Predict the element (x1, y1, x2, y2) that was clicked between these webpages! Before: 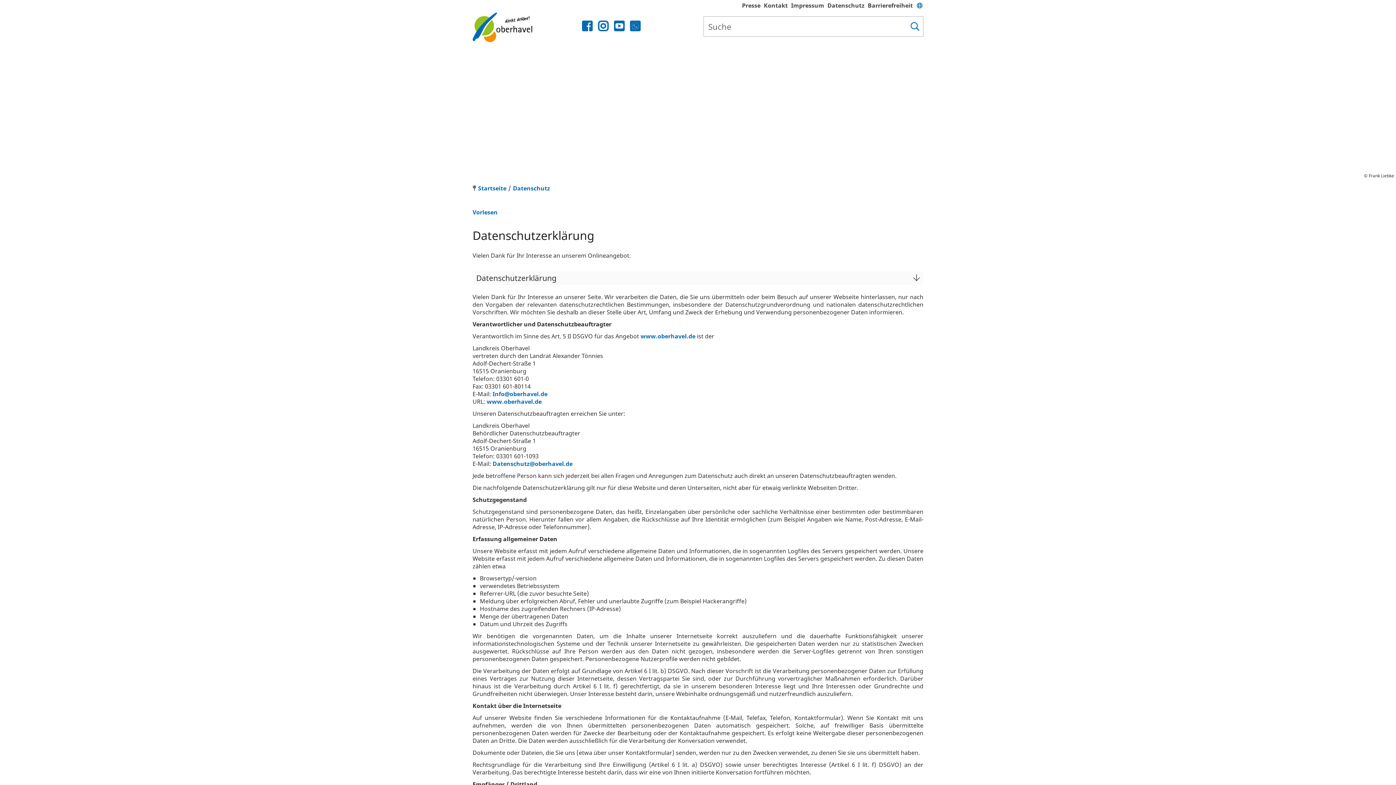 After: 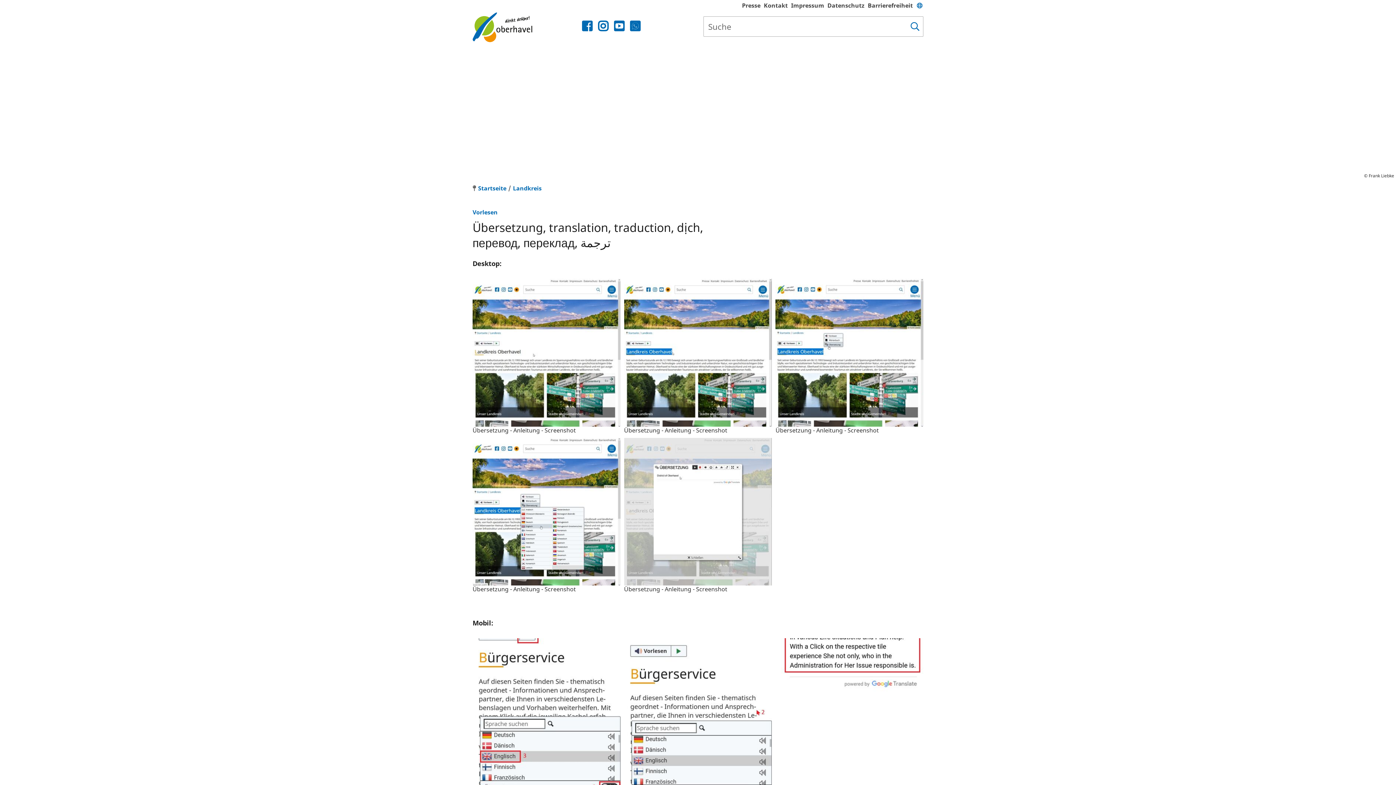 Action: bbox: (916, 1, 923, 9)